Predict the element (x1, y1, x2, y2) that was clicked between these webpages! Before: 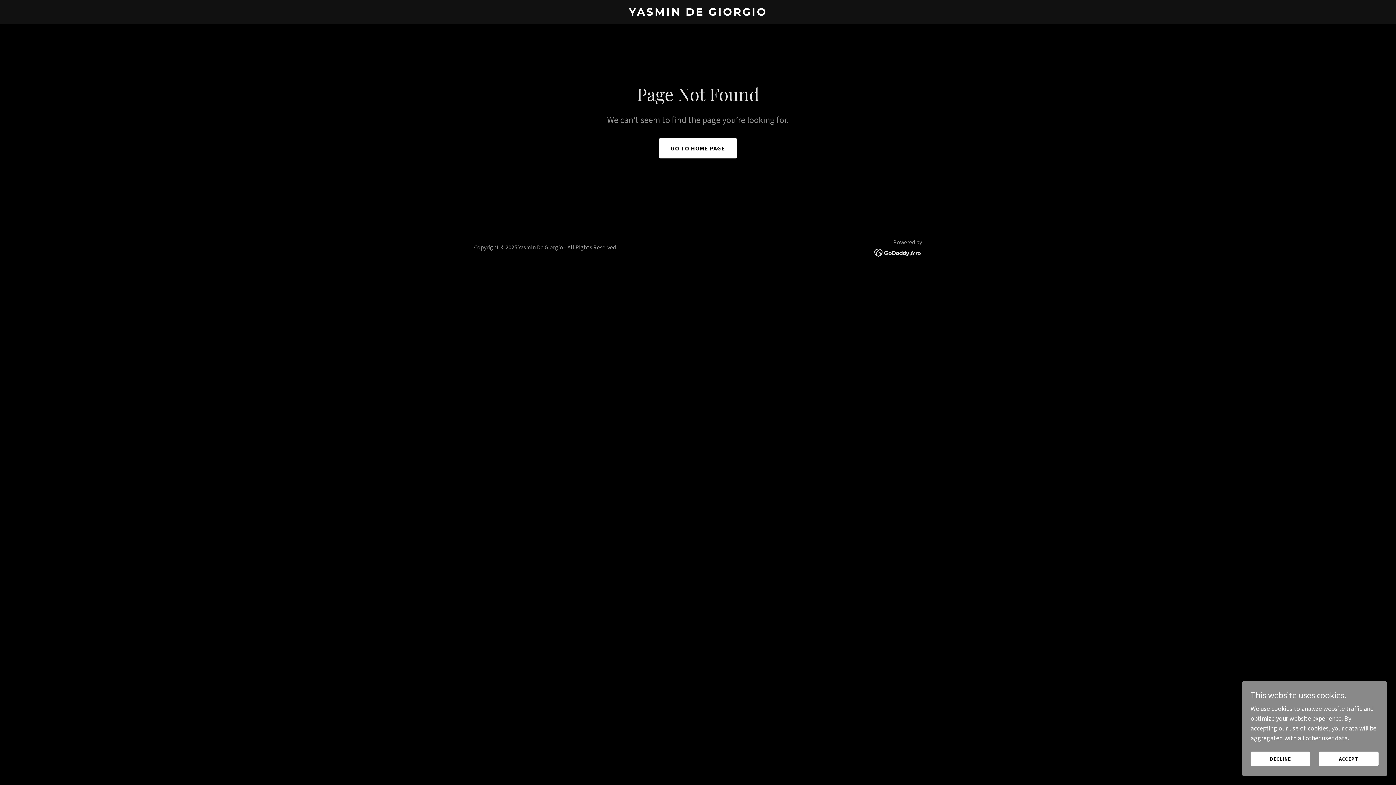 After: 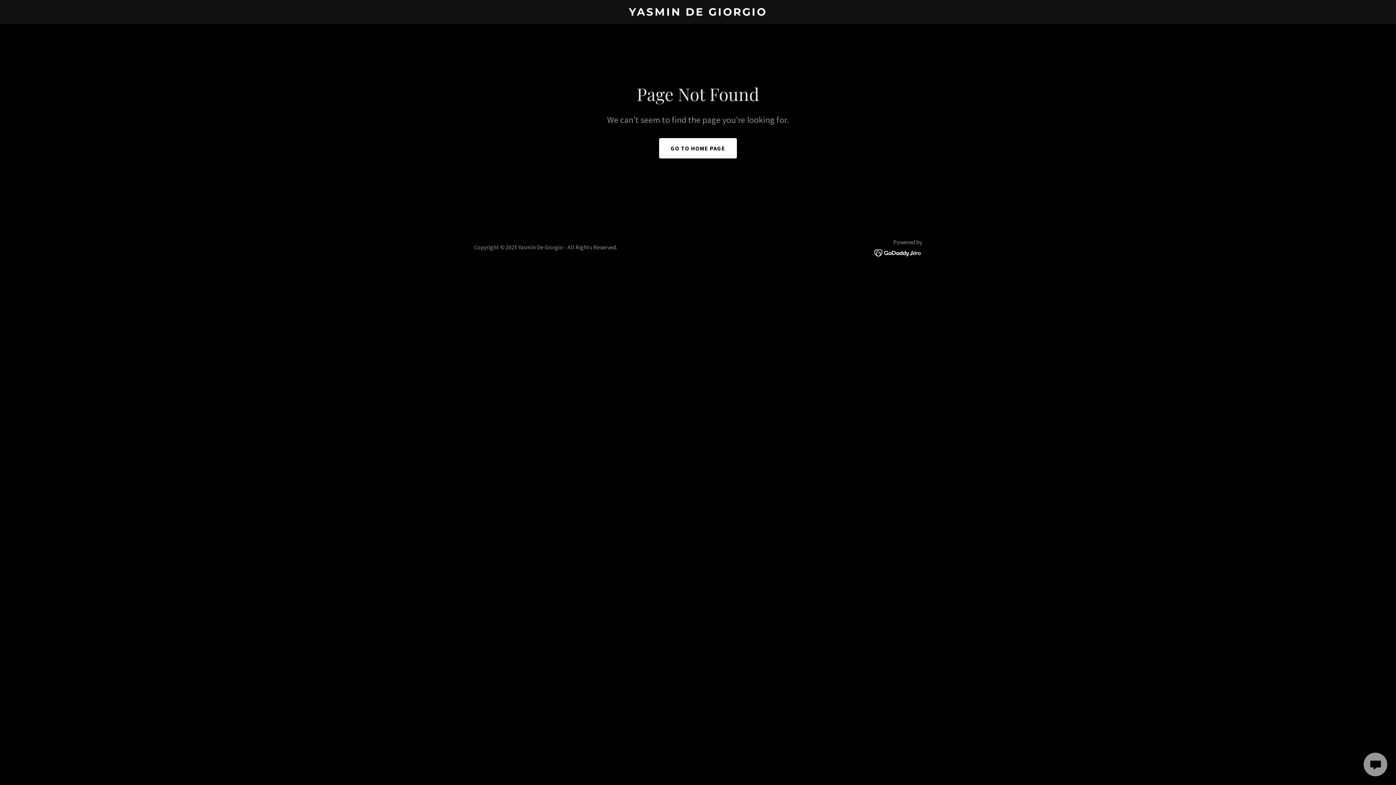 Action: bbox: (1319, 752, 1378, 766) label: ACCEPT